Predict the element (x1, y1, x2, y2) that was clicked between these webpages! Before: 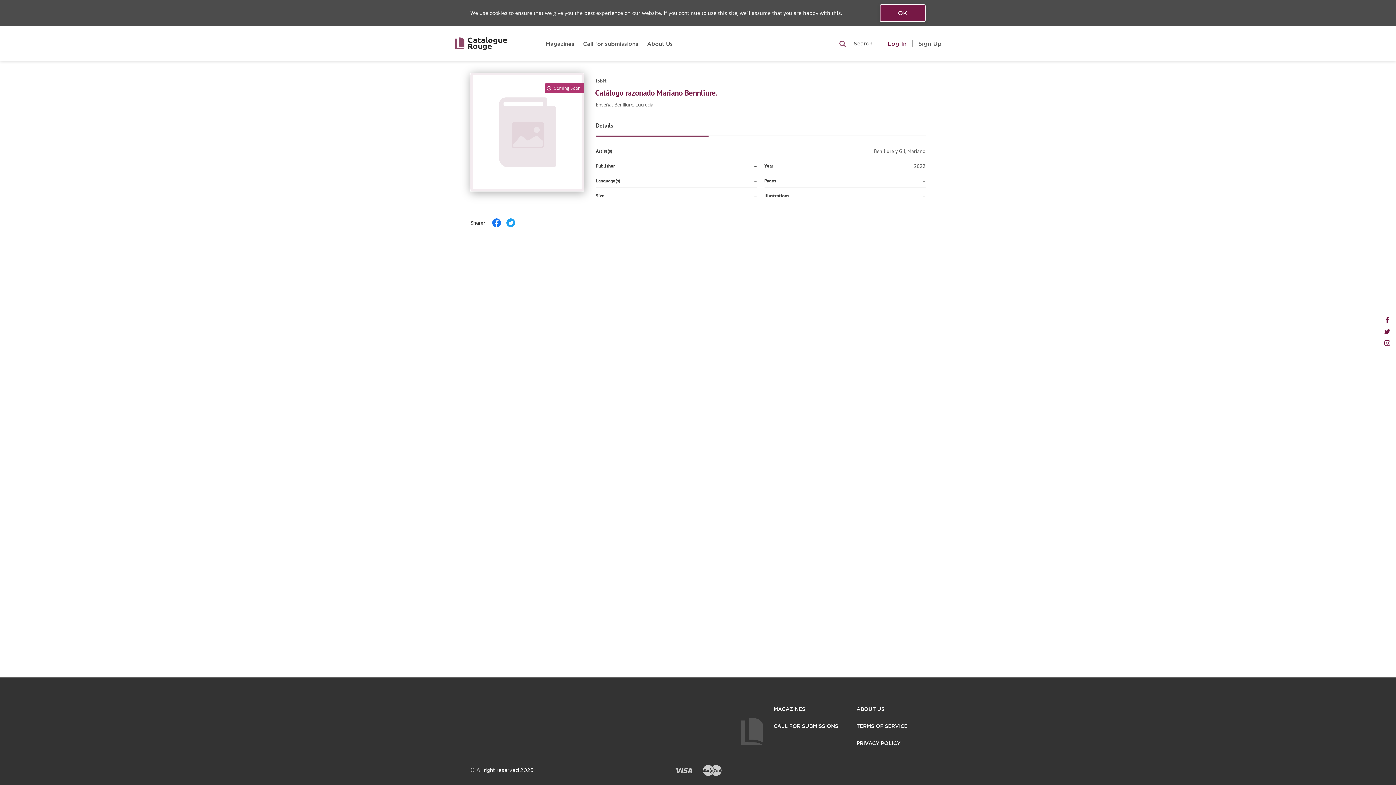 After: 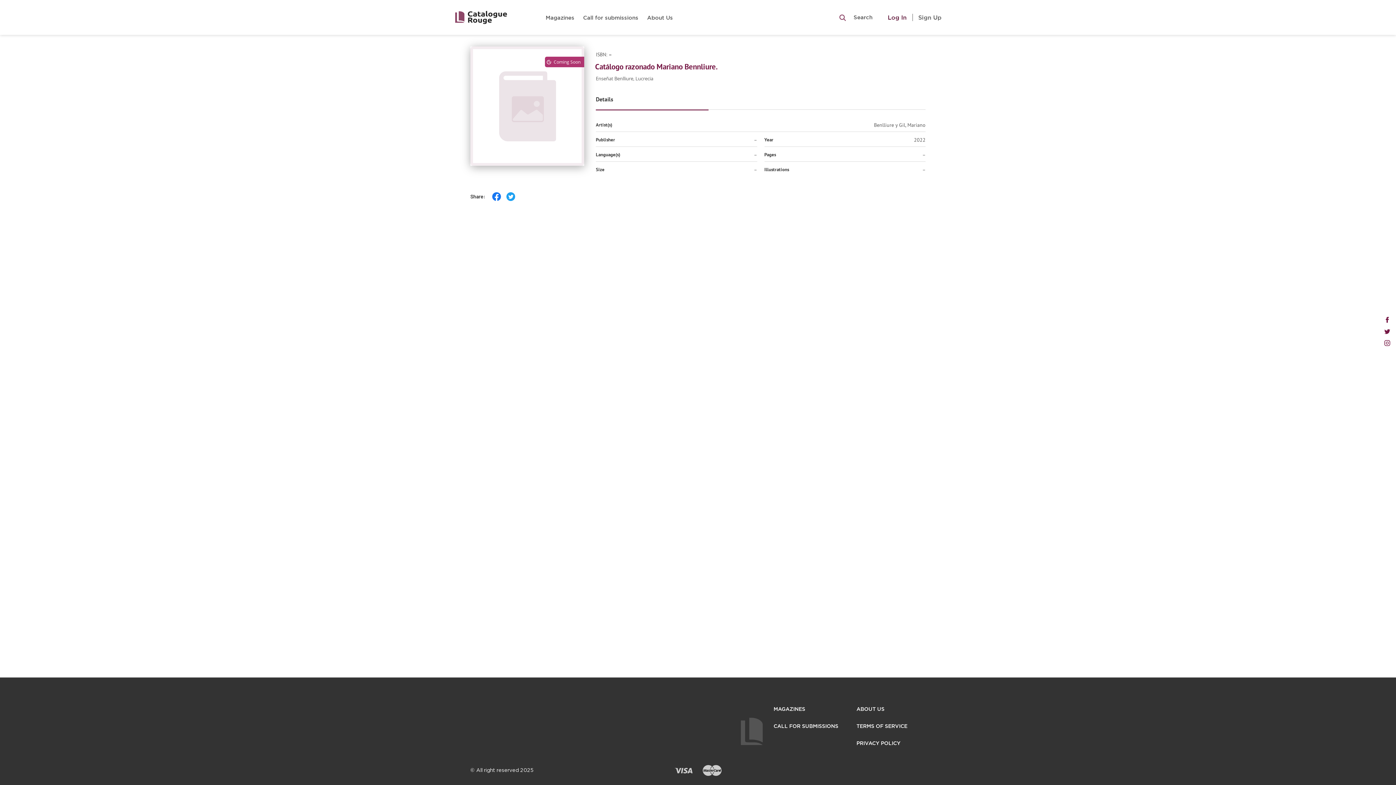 Action: bbox: (880, 4, 925, 21) label: OK